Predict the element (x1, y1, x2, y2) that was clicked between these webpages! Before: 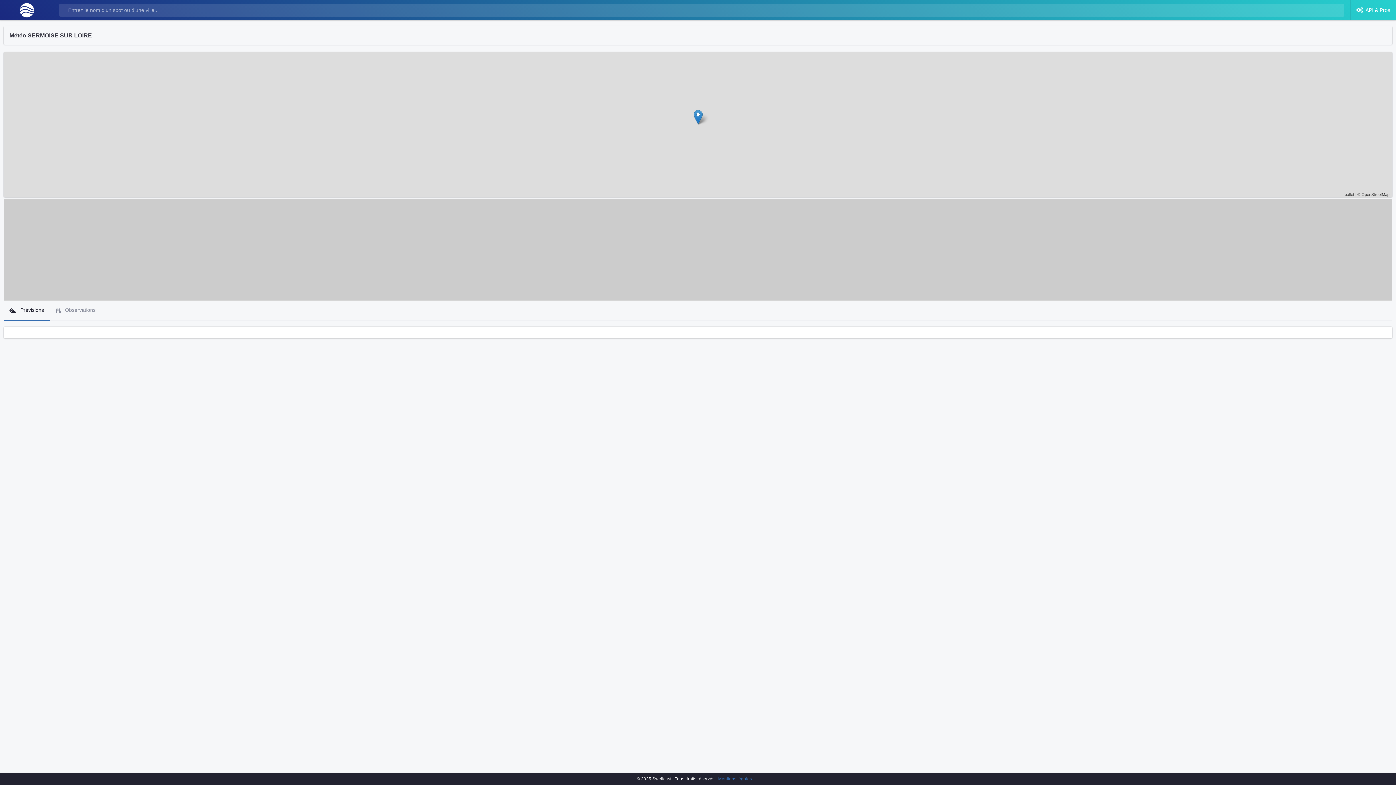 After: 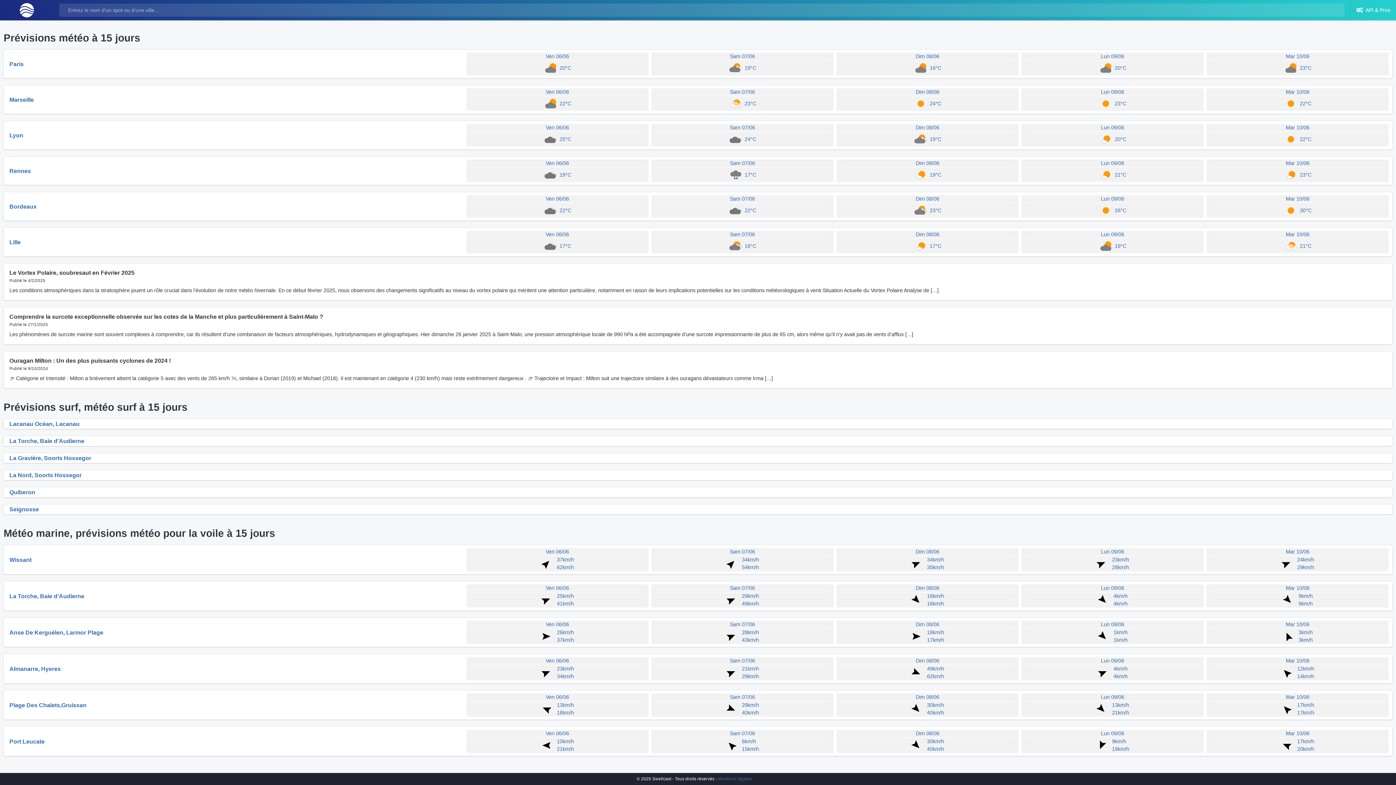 Action: bbox: (11, 2, 41, 17)